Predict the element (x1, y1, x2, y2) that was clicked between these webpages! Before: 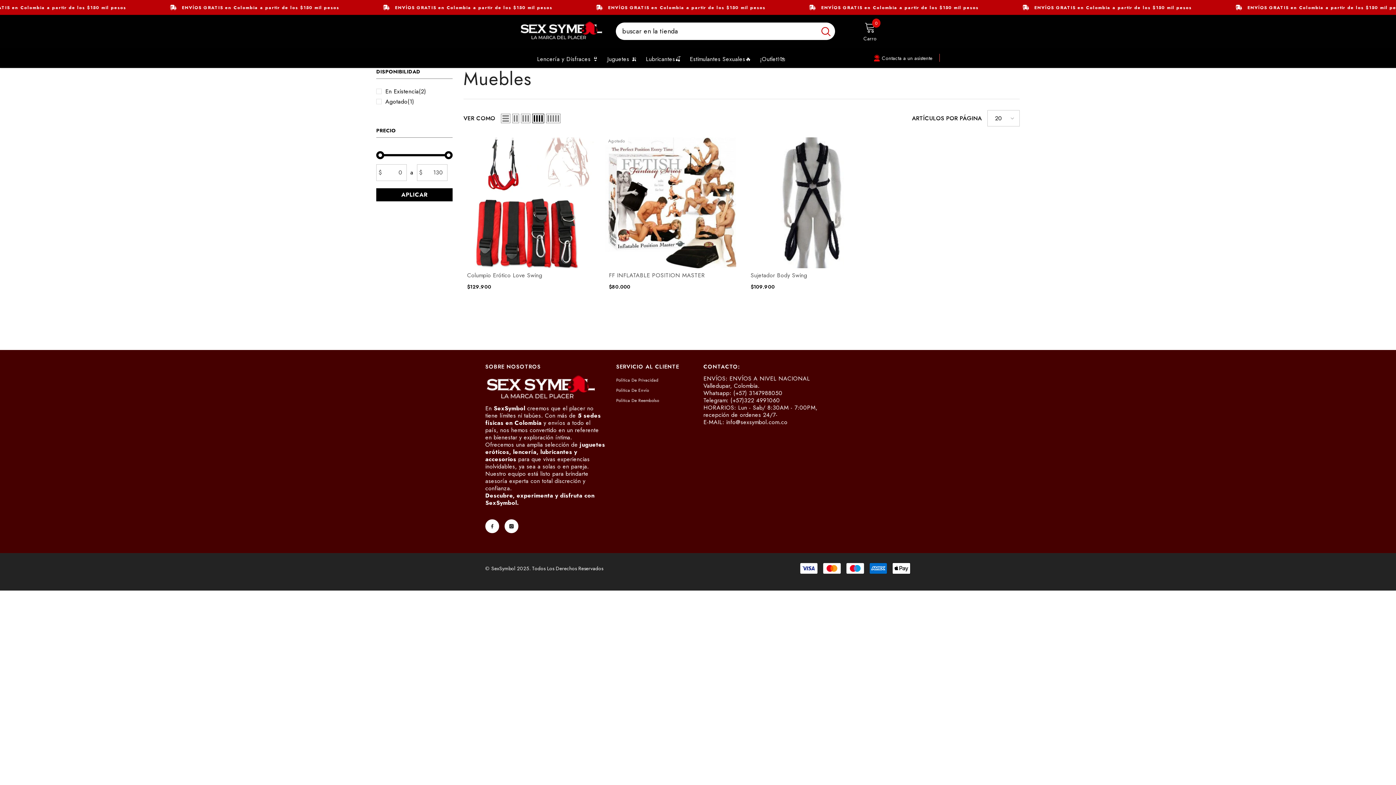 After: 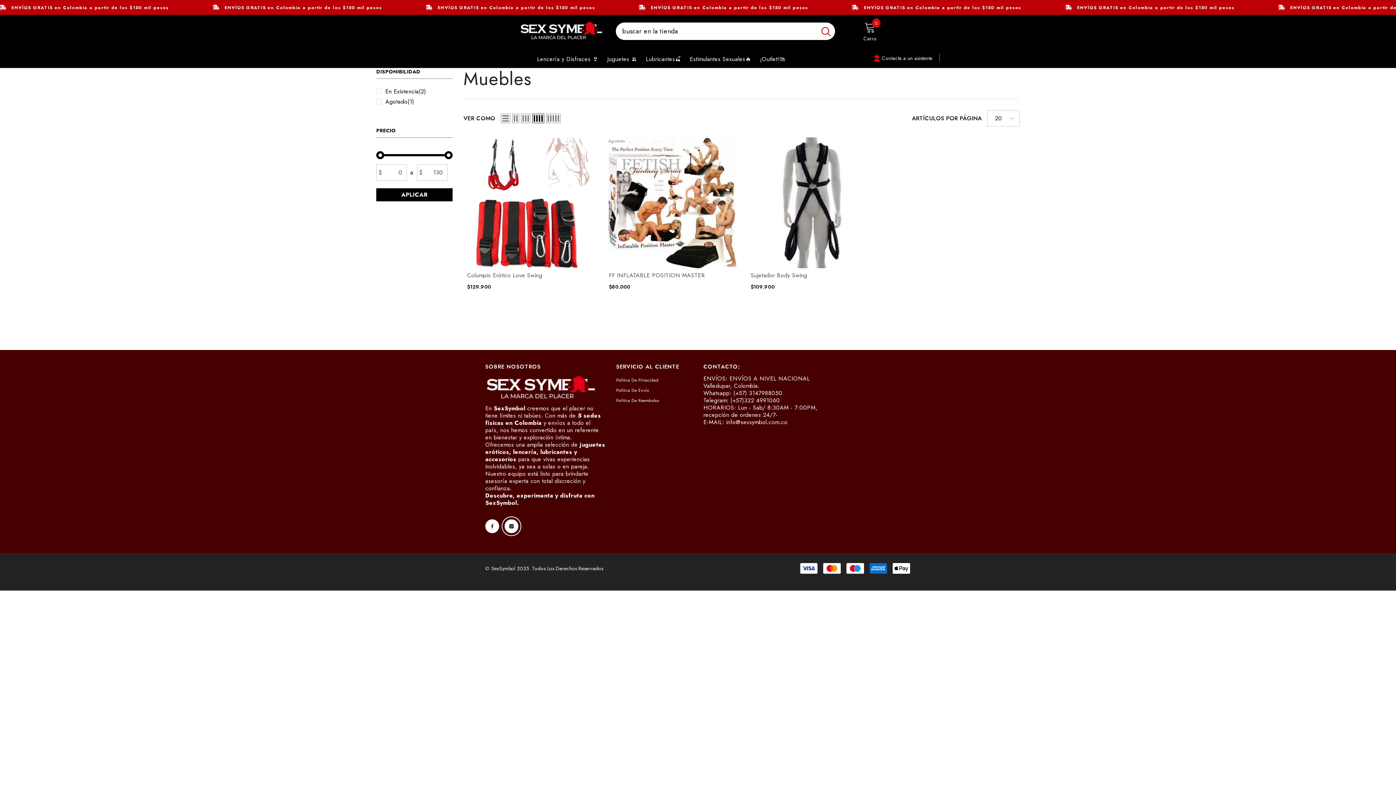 Action: bbox: (504, 519, 518, 533) label: Instagram